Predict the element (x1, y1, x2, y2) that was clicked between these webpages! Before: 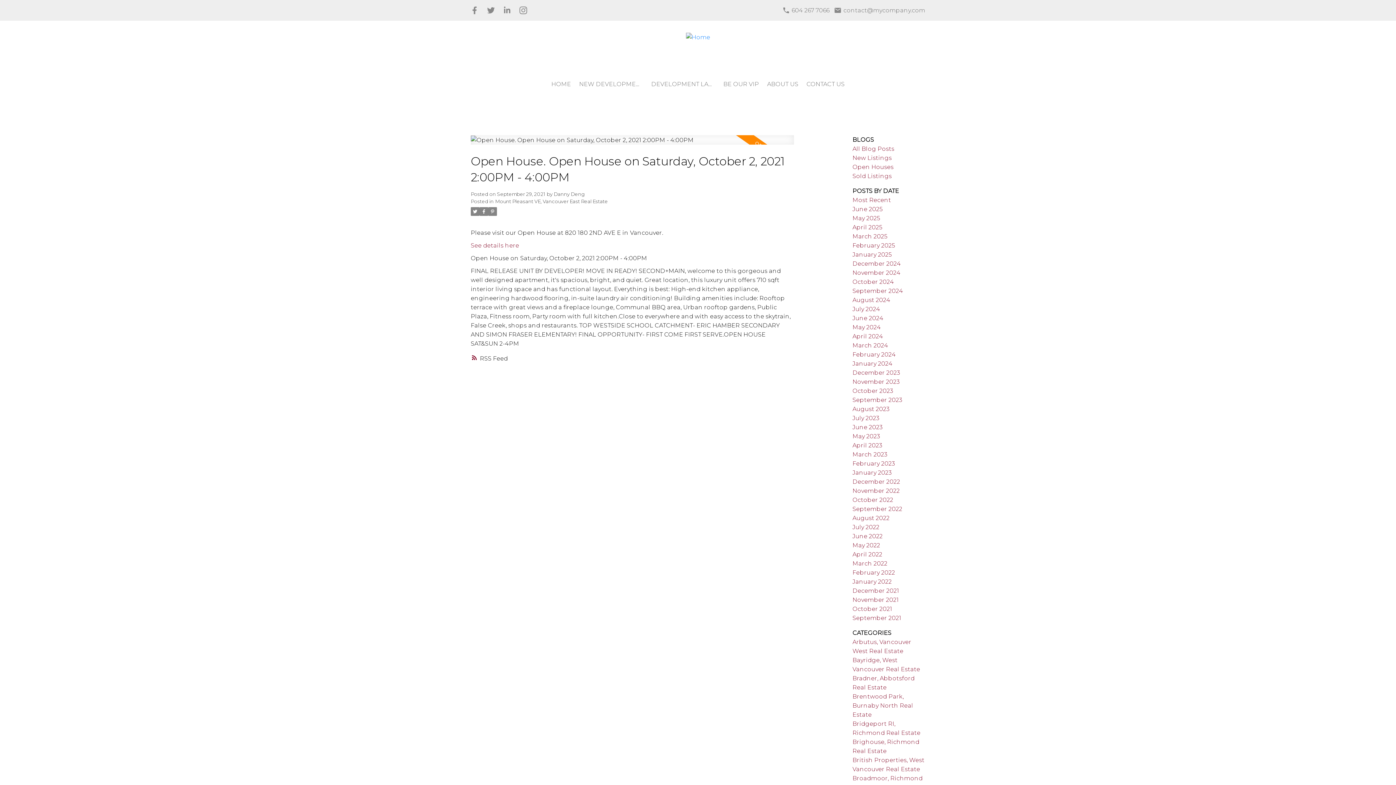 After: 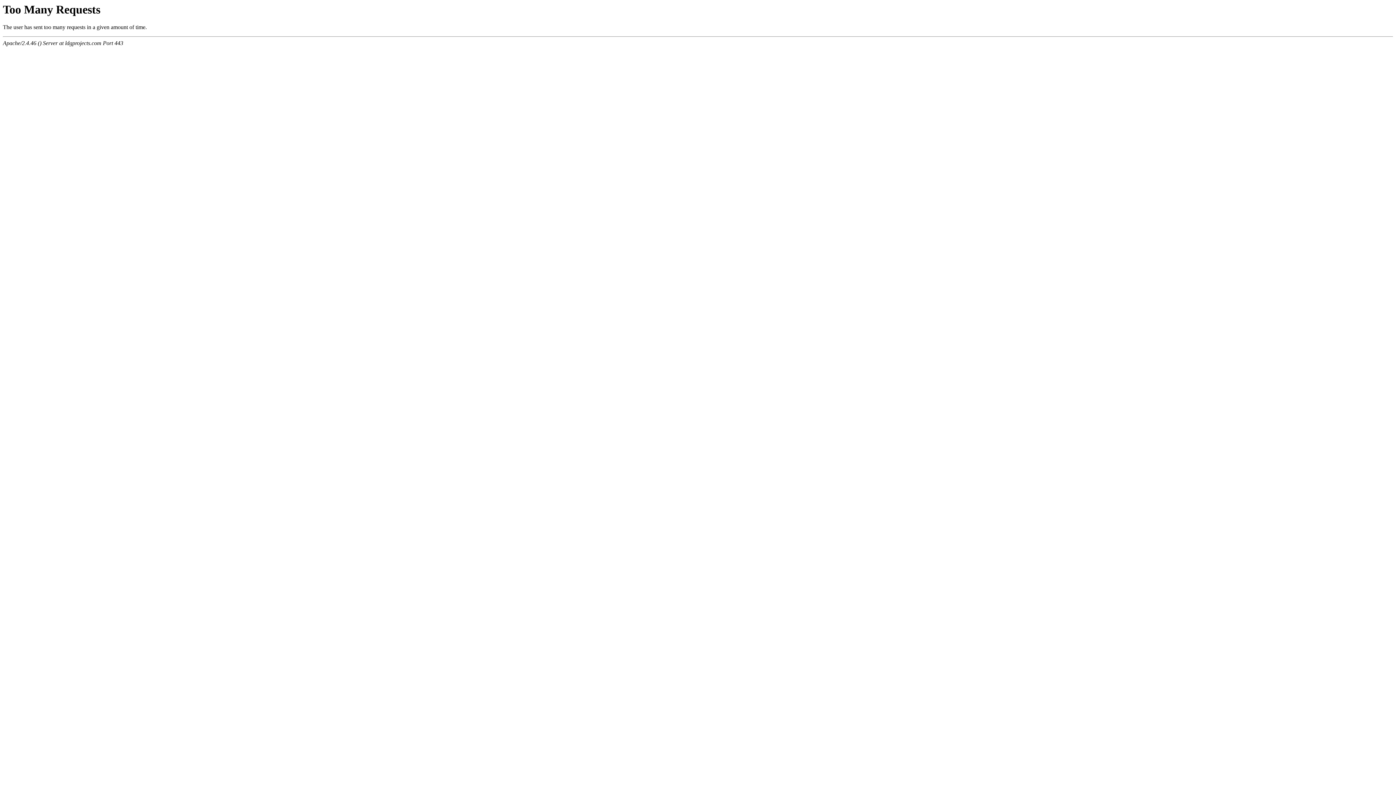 Action: label: October 2023 bbox: (852, 387, 893, 394)